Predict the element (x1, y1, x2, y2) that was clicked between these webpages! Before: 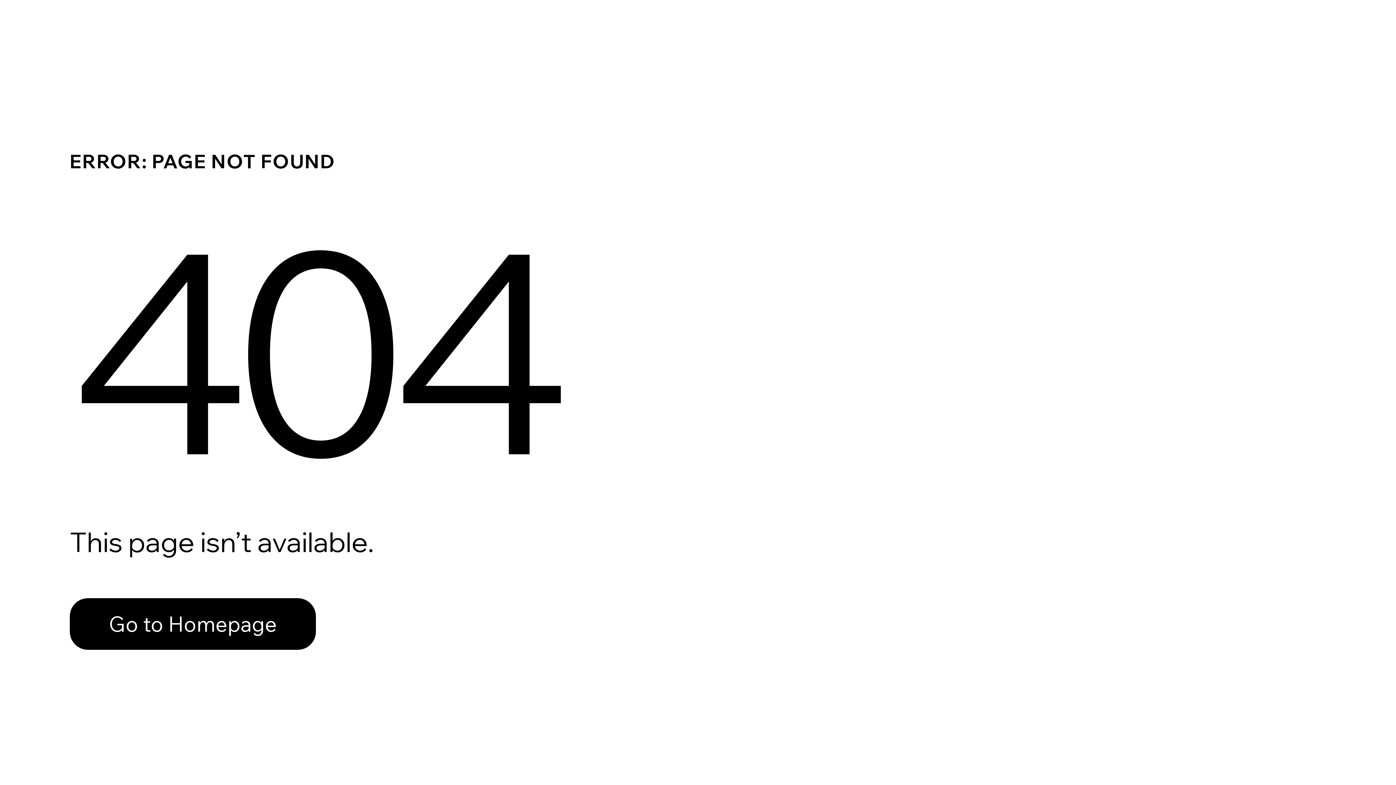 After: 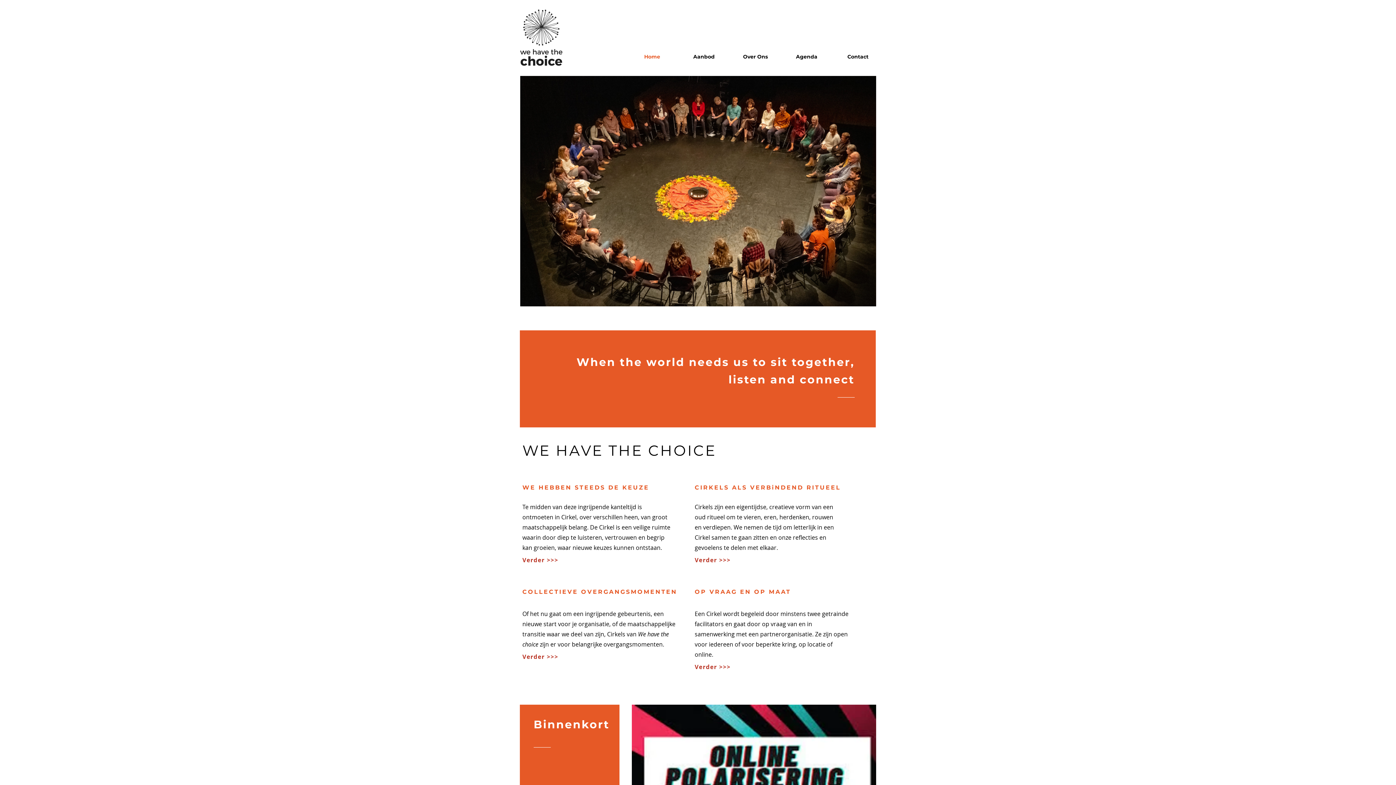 Action: bbox: (69, 598, 316, 650) label: Go to Homepage